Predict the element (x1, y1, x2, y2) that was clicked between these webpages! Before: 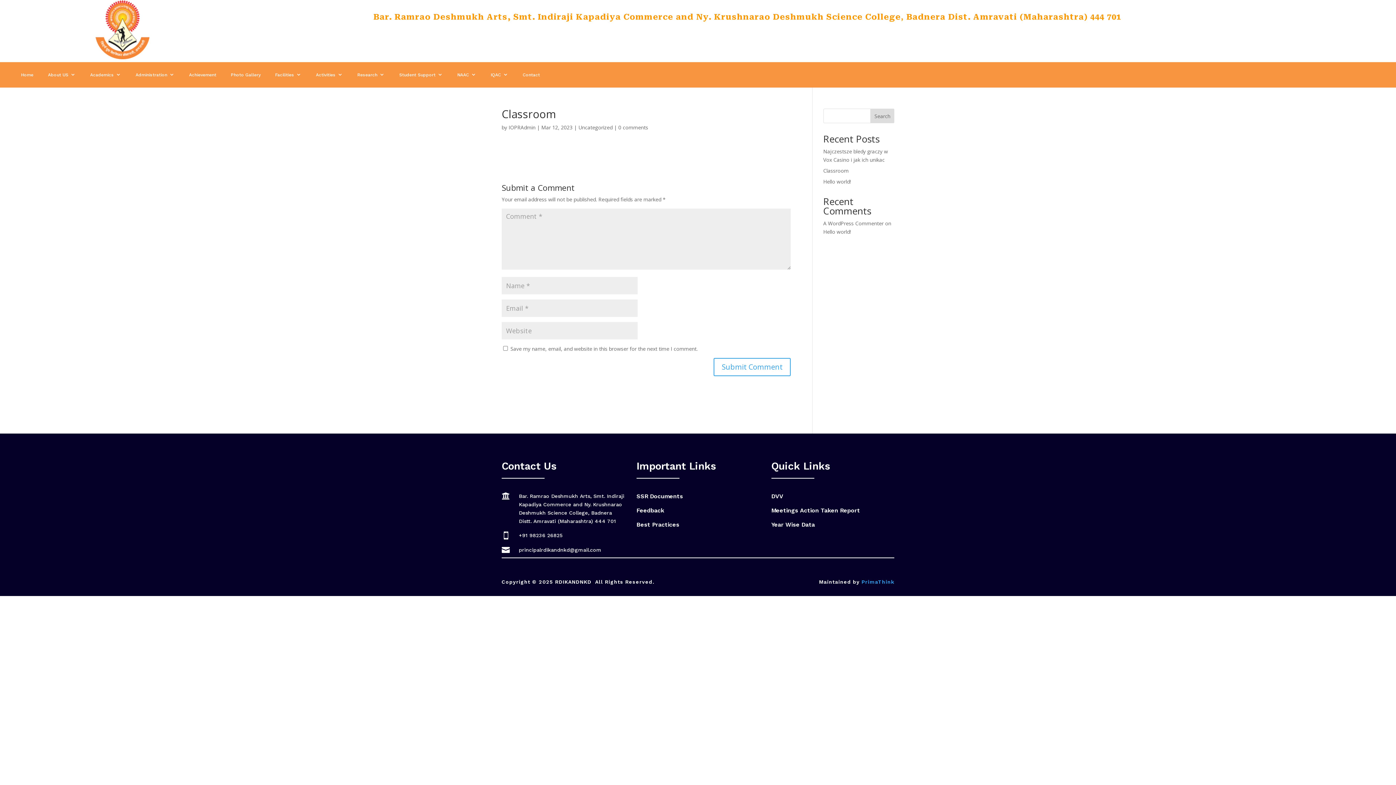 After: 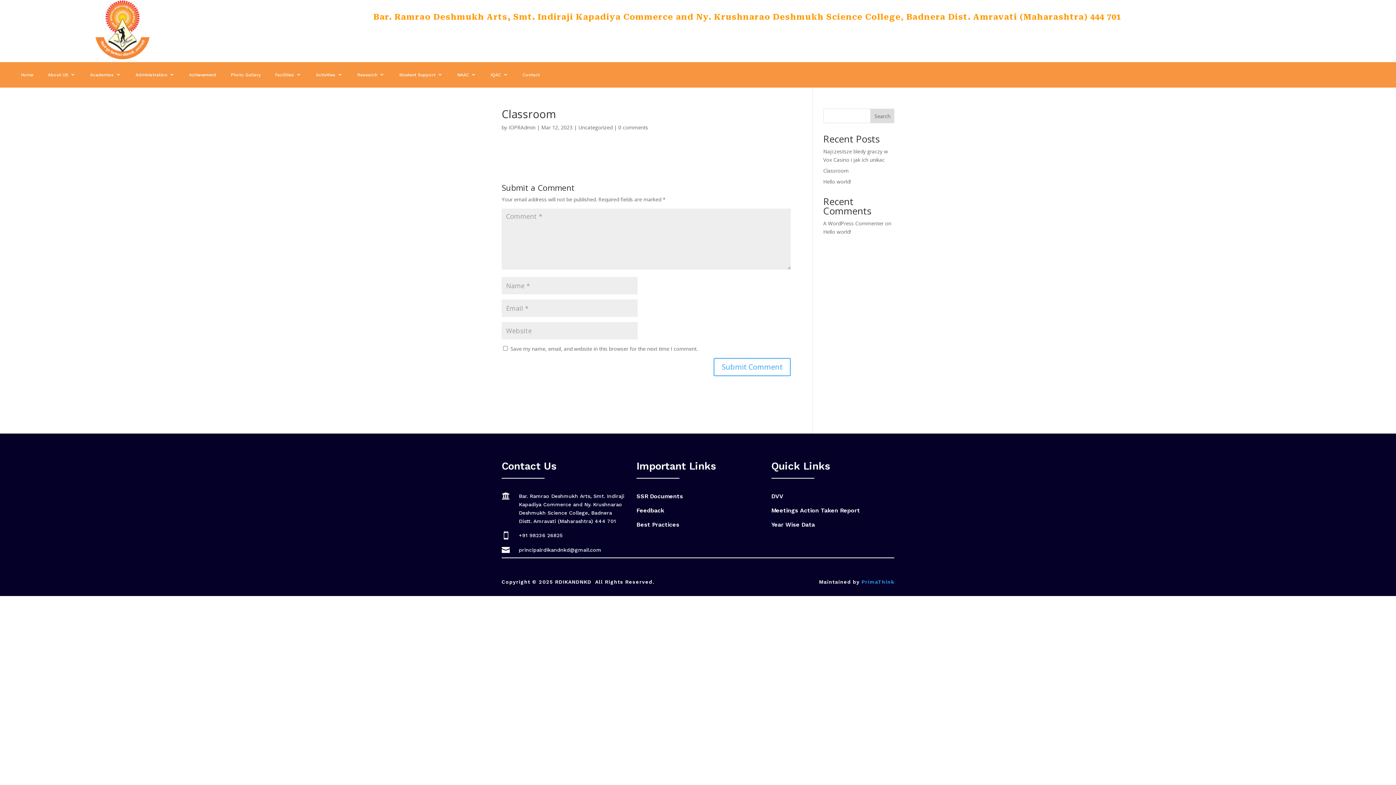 Action: label: 0 comments bbox: (618, 124, 648, 130)